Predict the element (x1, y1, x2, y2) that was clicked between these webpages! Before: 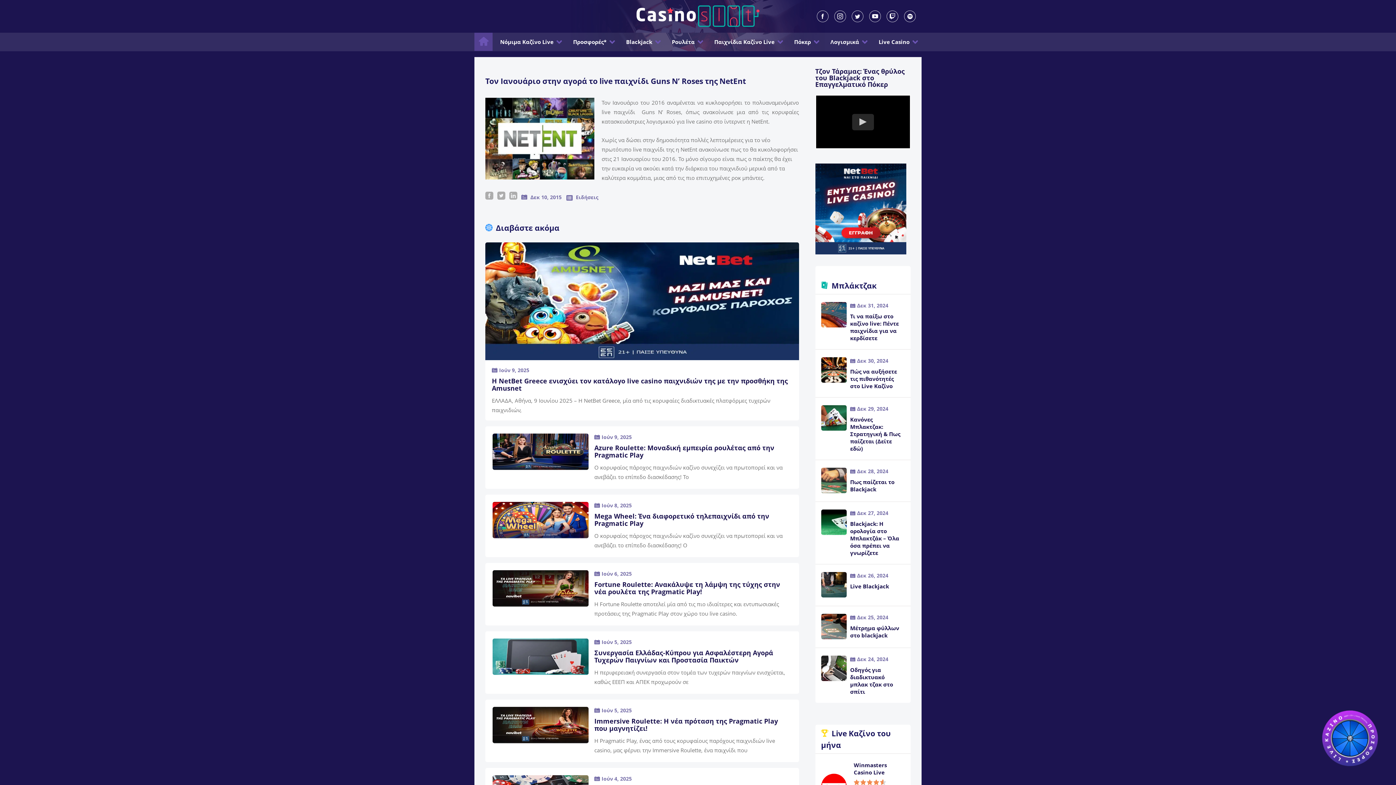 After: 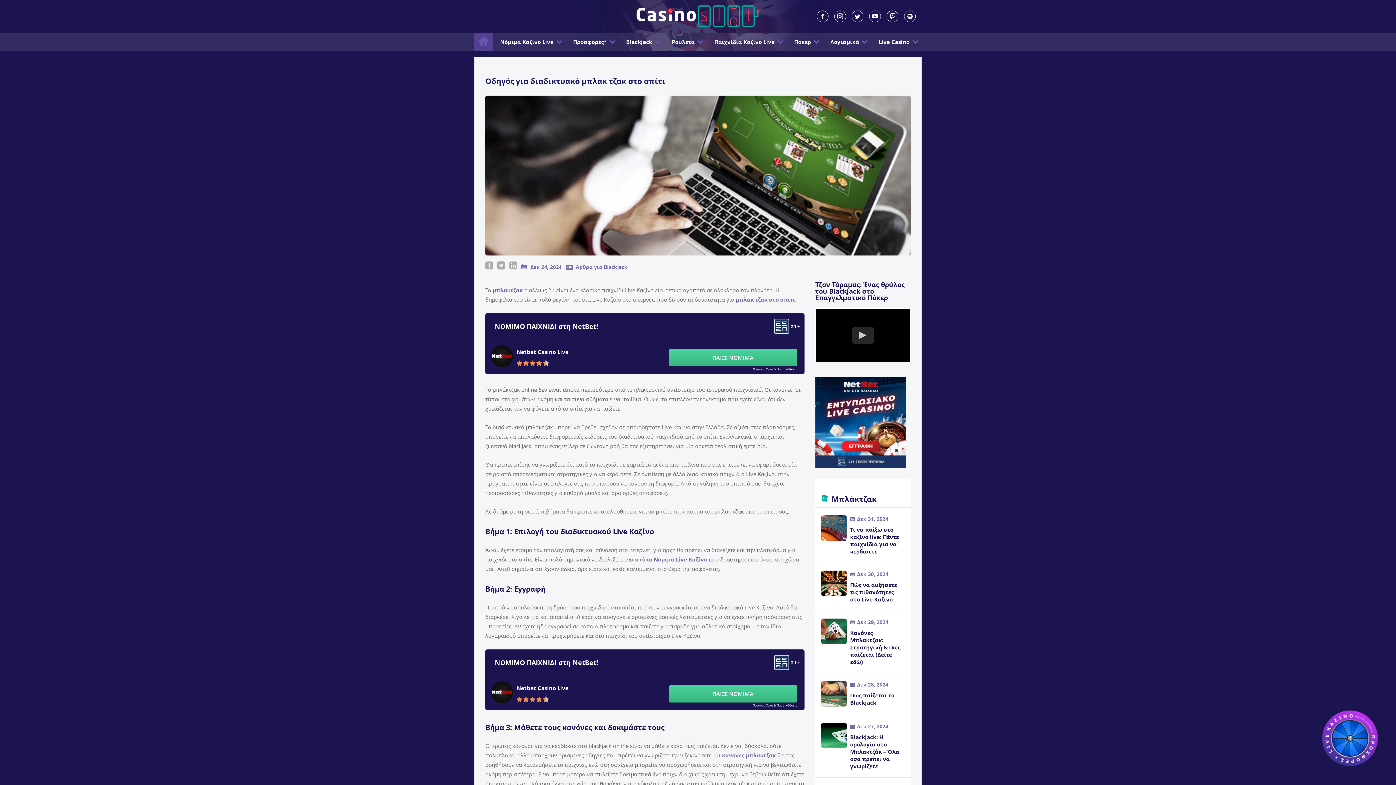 Action: bbox: (821, 656, 846, 695)